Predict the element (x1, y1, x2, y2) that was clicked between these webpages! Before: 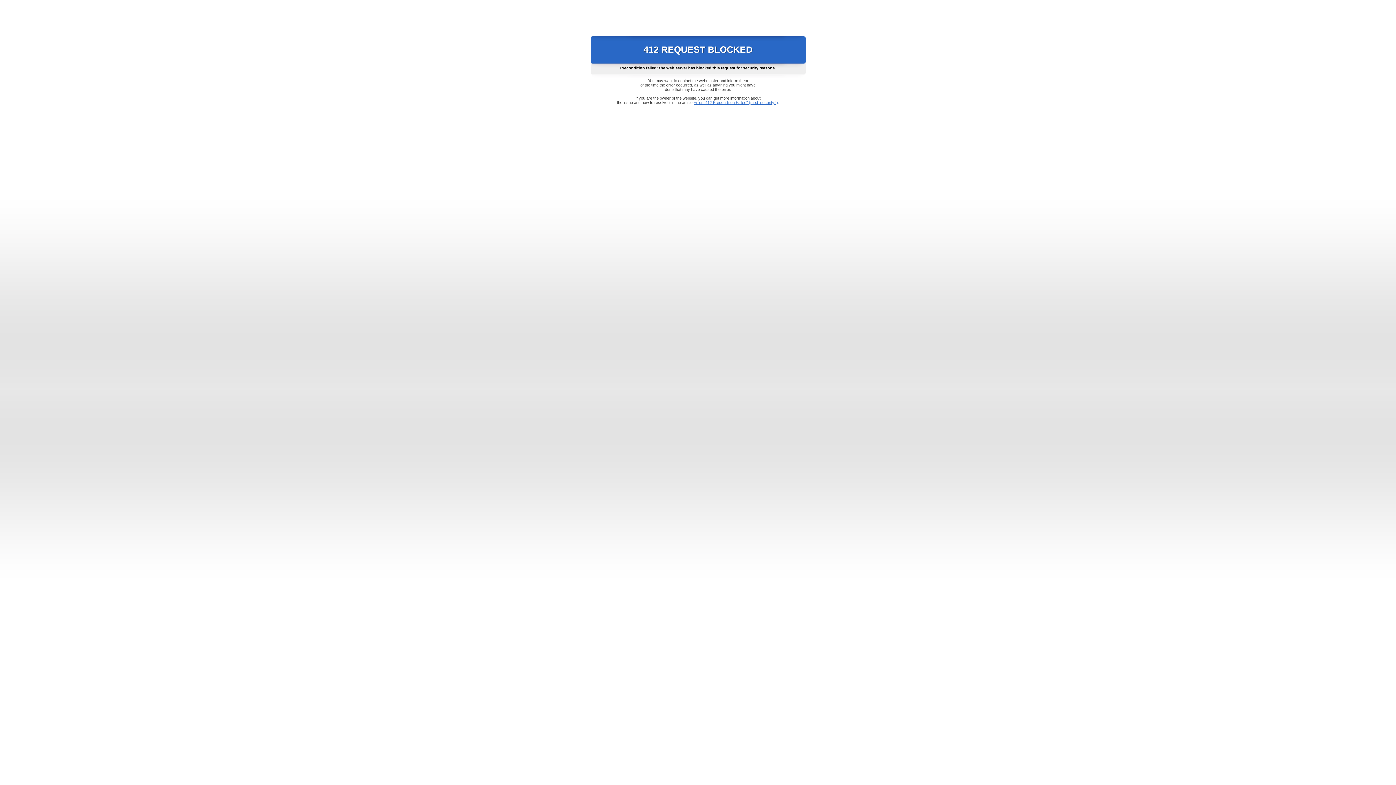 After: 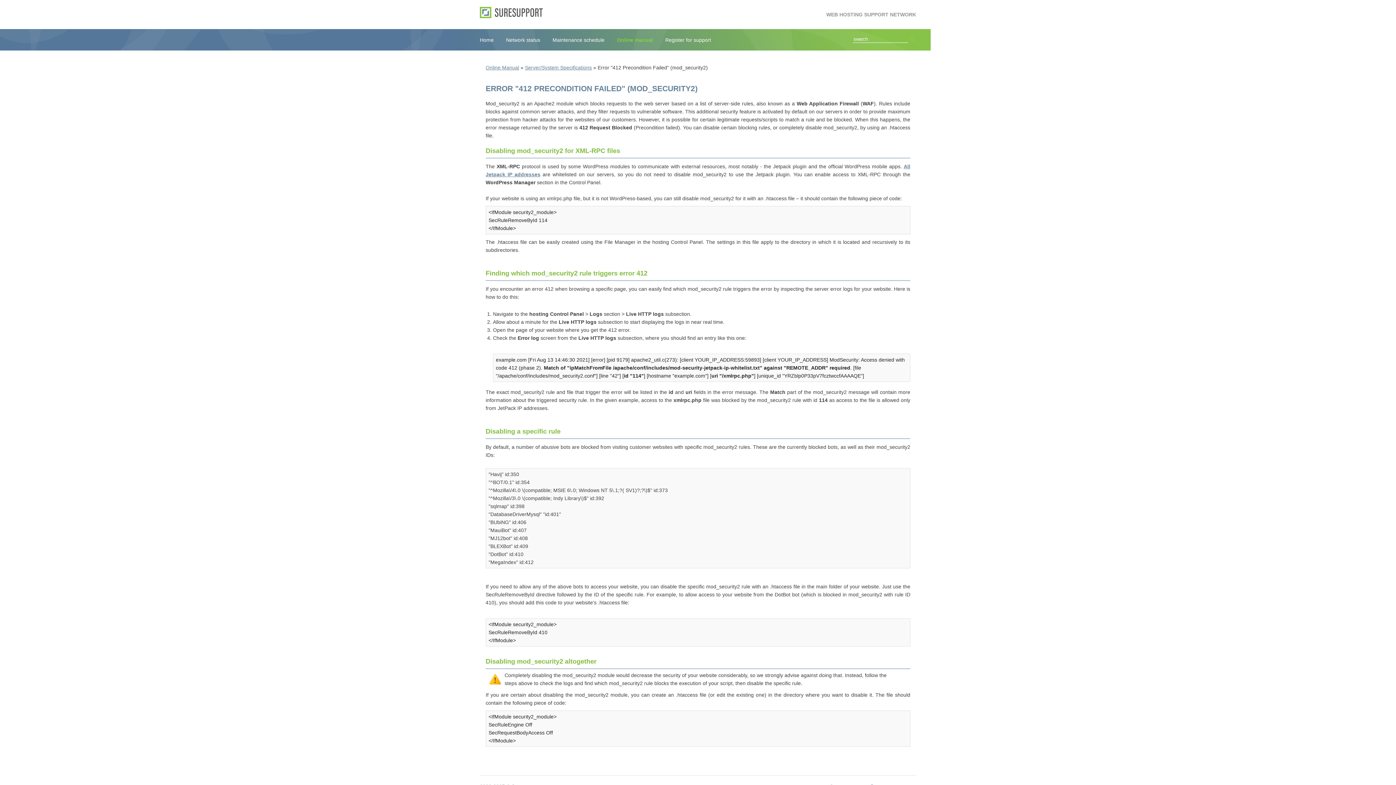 Action: bbox: (693, 100, 778, 104) label: Error "412 Precondition Failed" (mod_security2)